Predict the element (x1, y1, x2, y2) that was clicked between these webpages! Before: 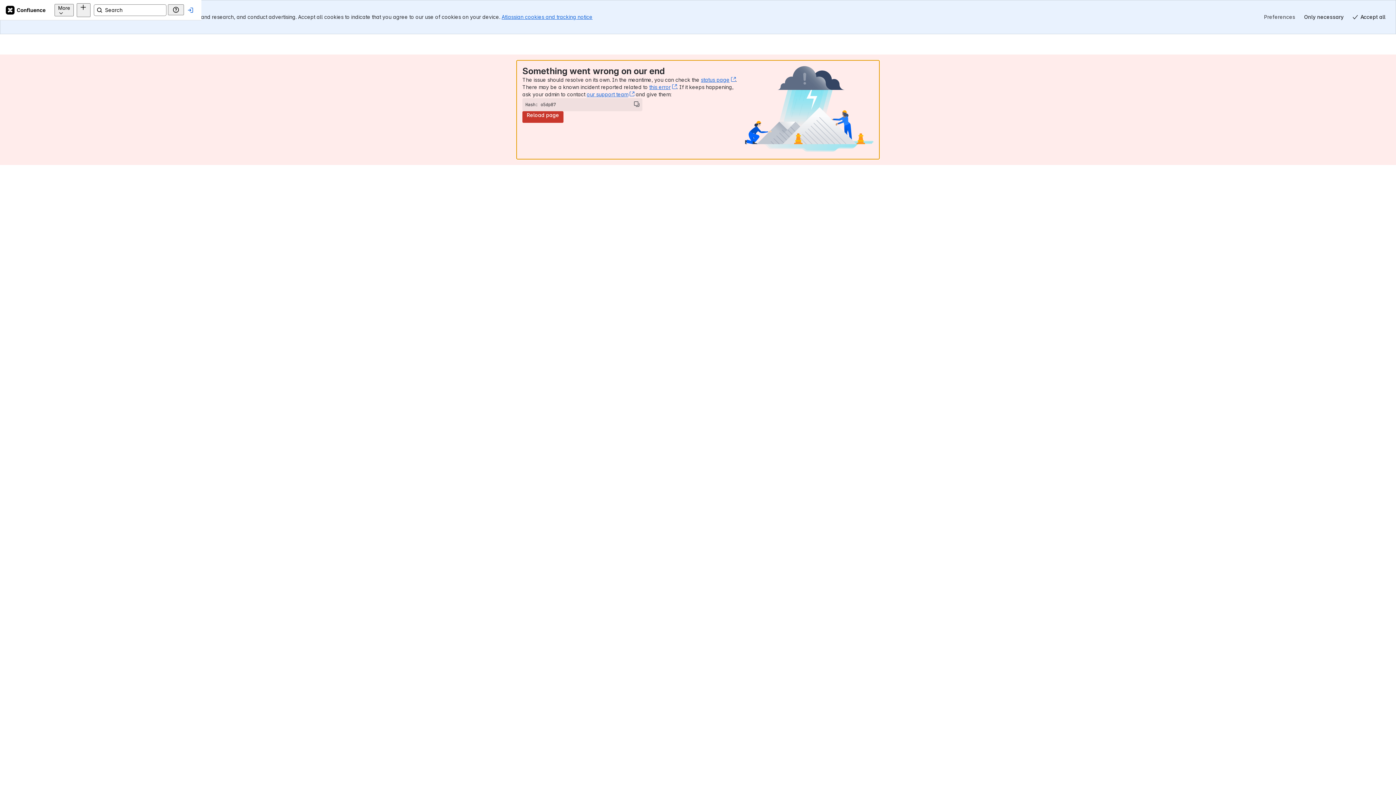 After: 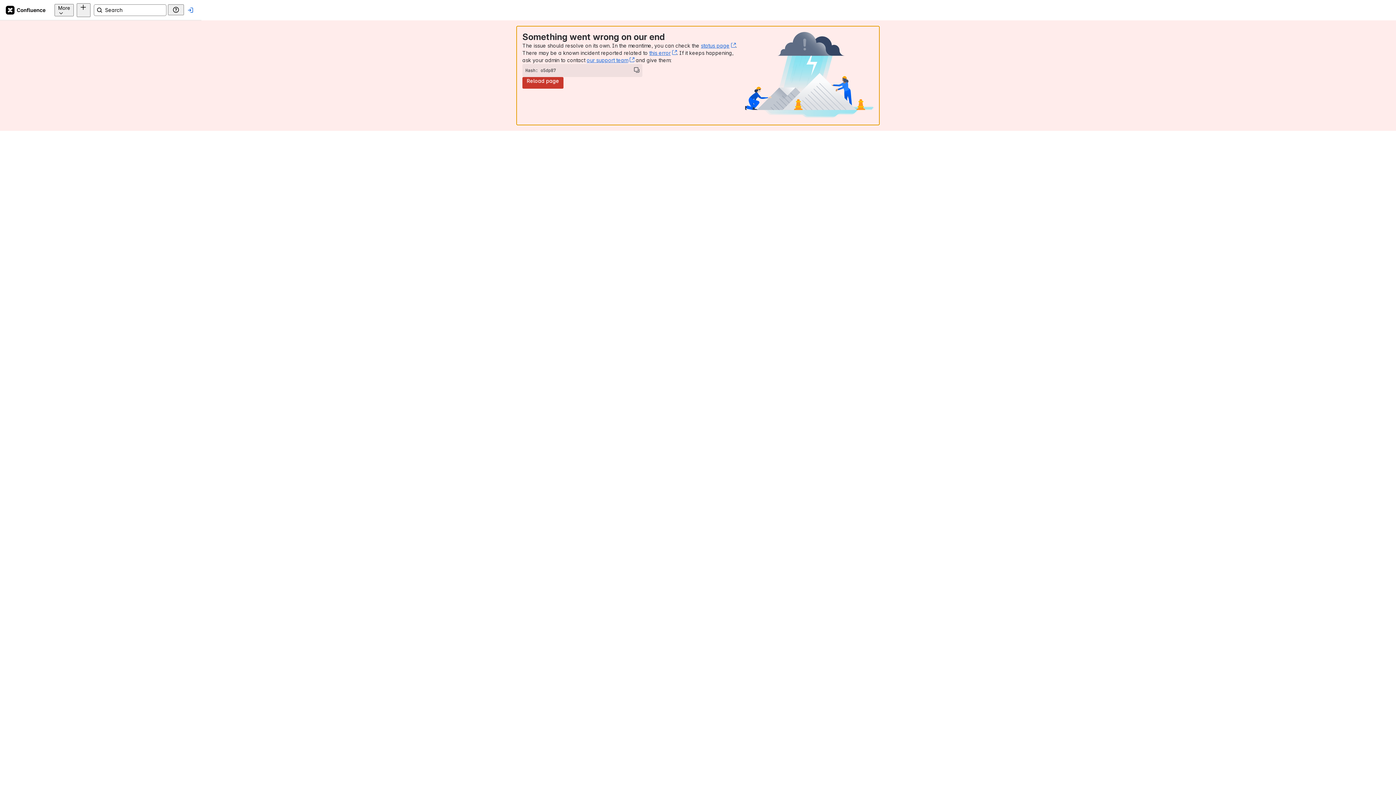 Action: label: Accept all bbox: (1348, 11, 1390, 22)